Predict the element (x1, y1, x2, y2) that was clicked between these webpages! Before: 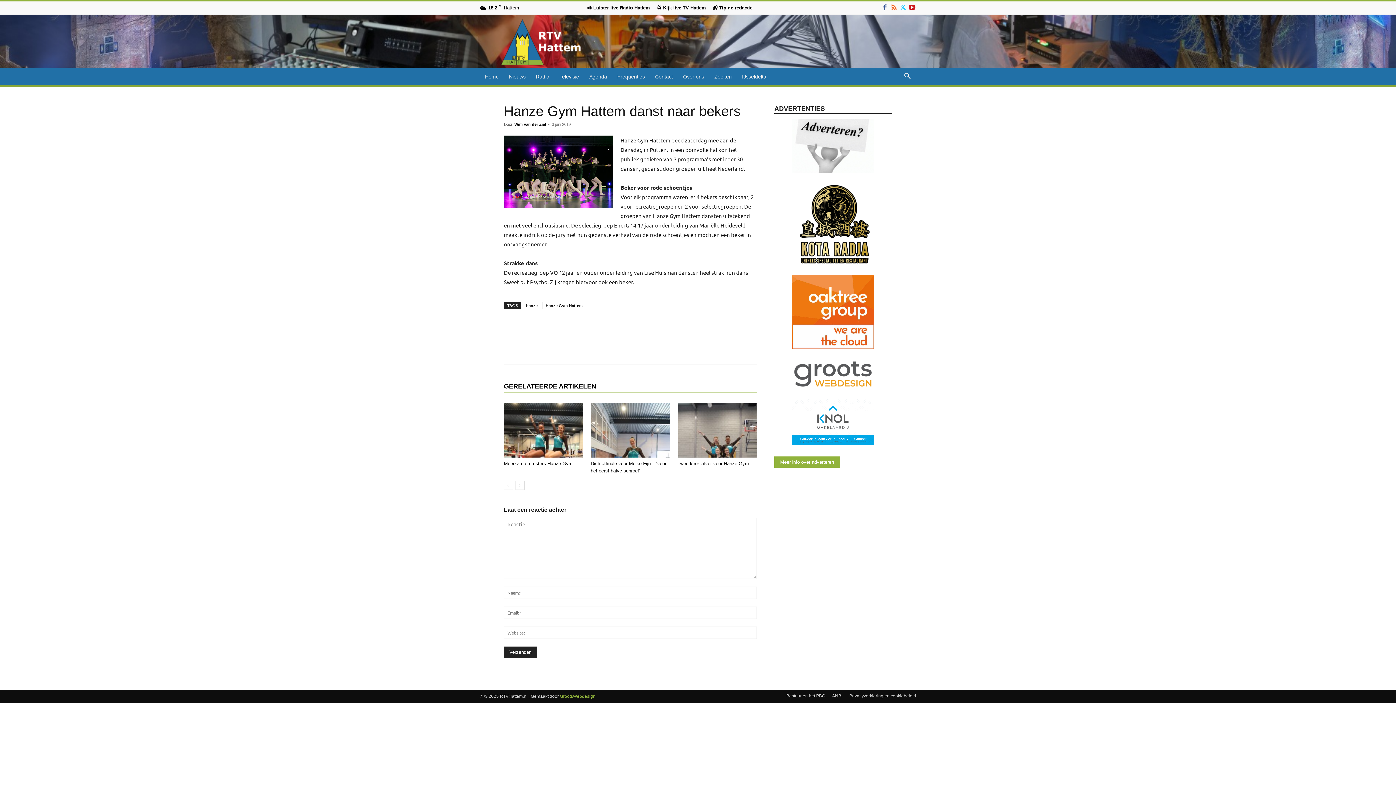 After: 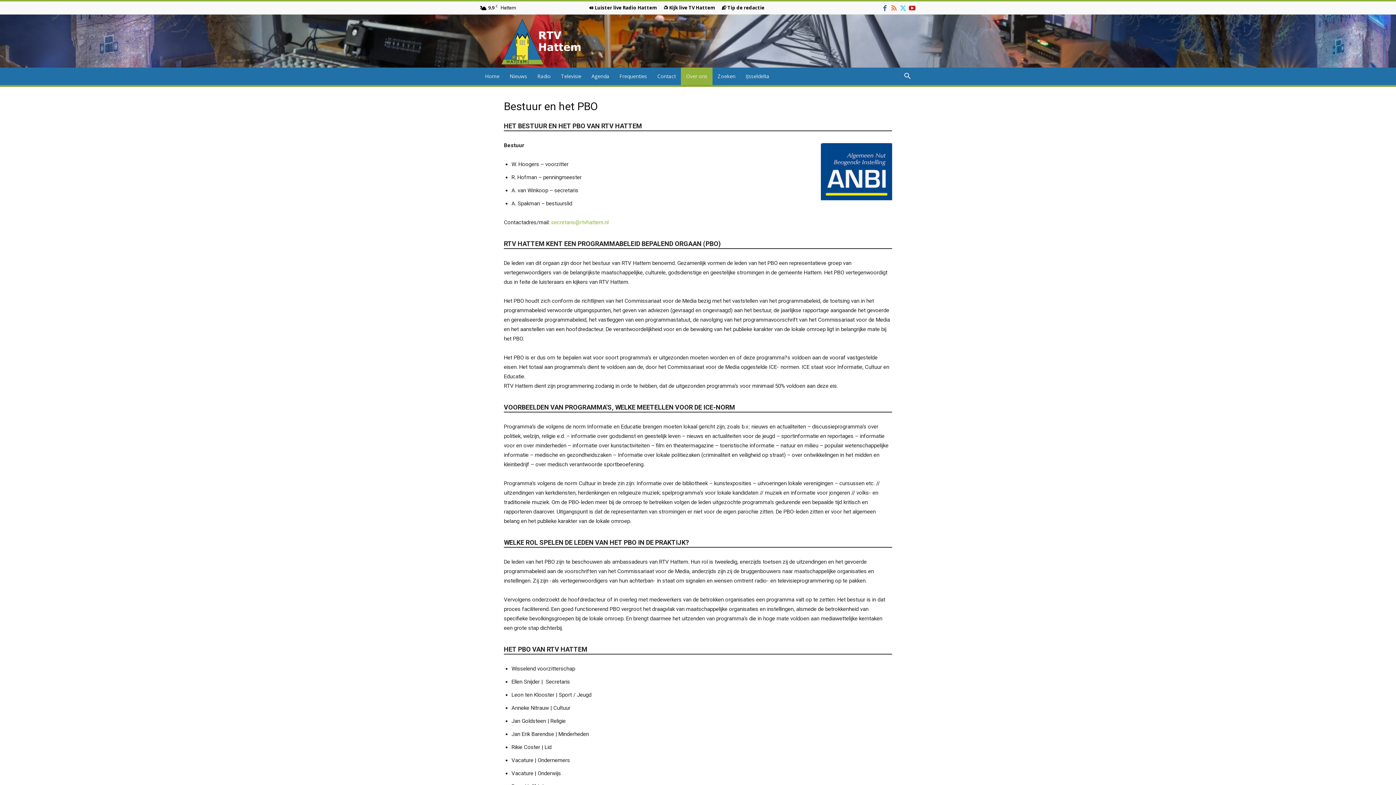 Action: bbox: (786, 693, 825, 699) label: Bestuur en het PBO